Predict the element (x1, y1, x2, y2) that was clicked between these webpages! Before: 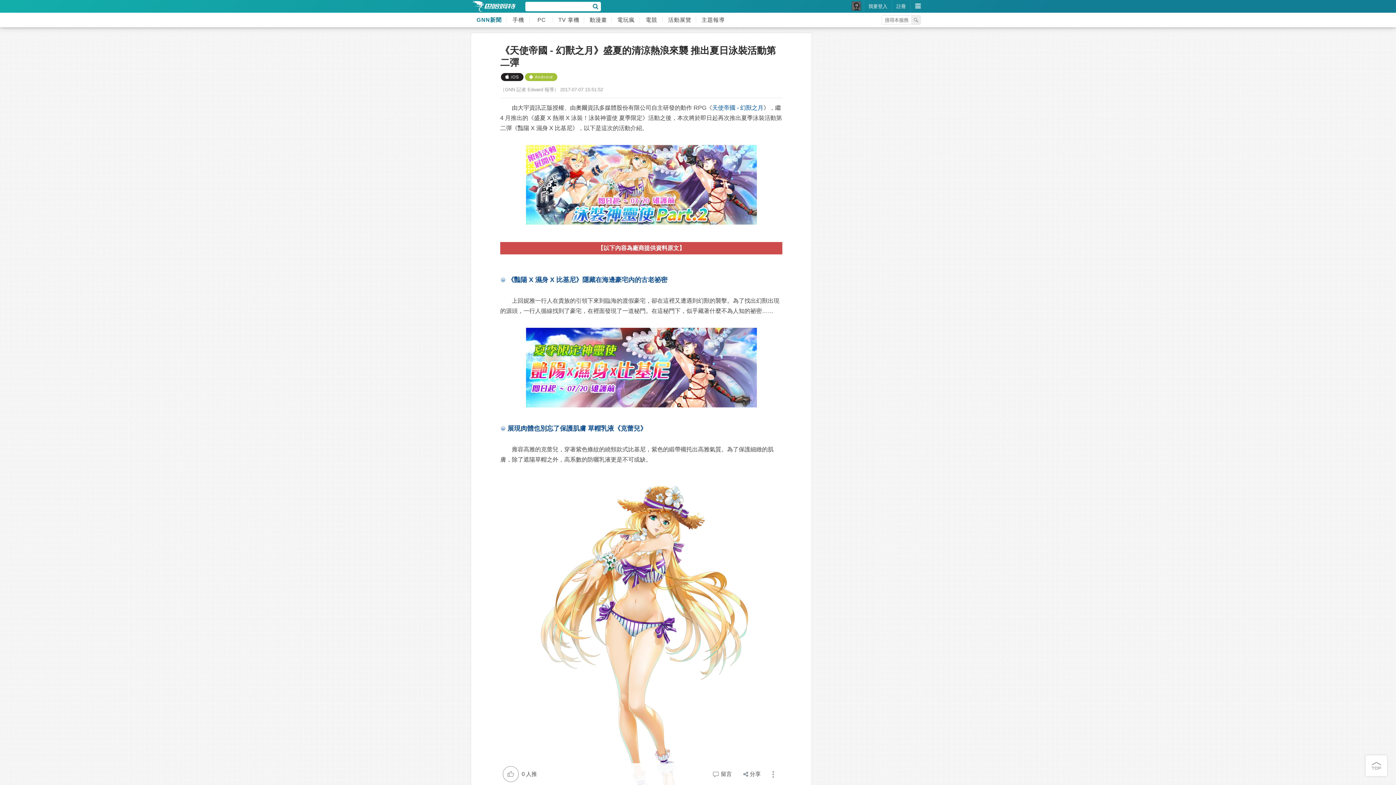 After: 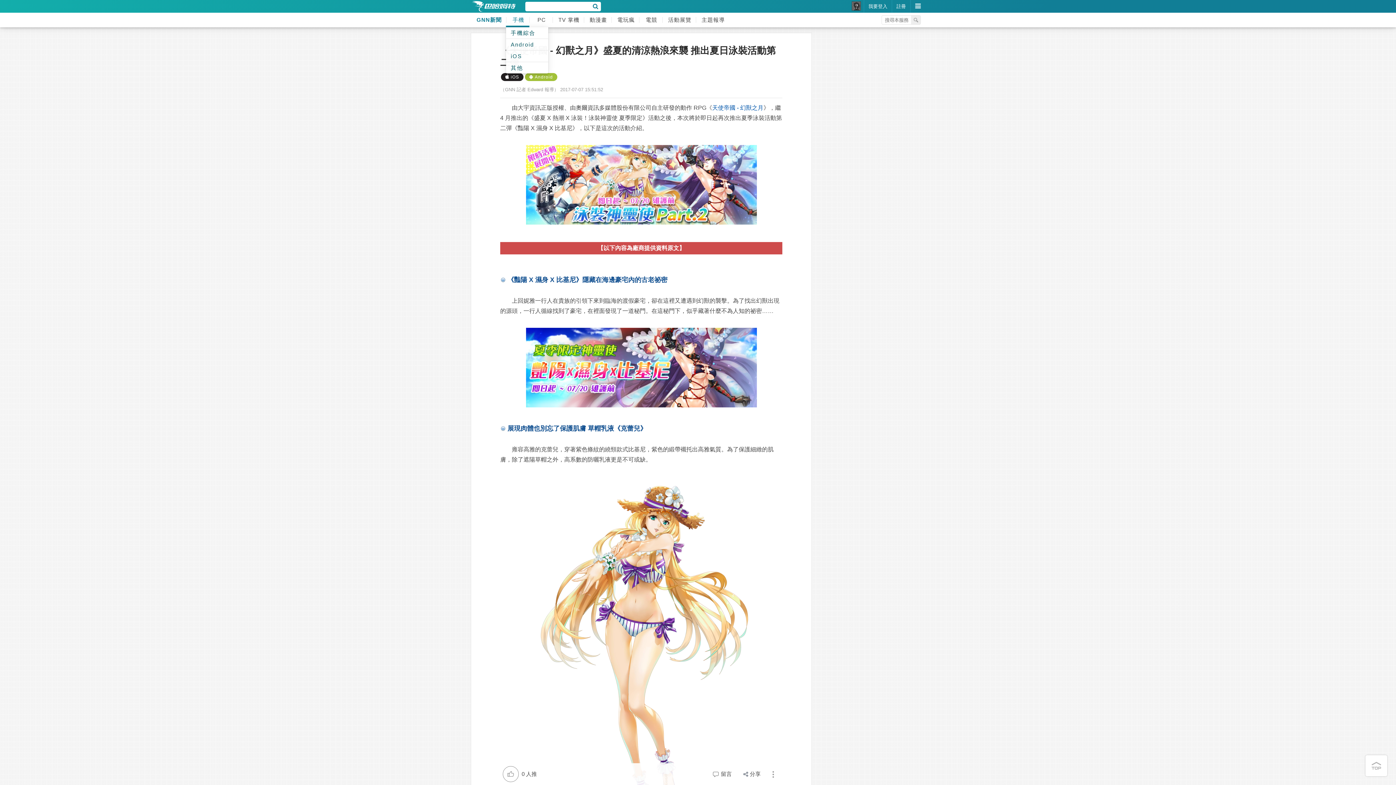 Action: bbox: (506, 12, 529, 27) label: 手機